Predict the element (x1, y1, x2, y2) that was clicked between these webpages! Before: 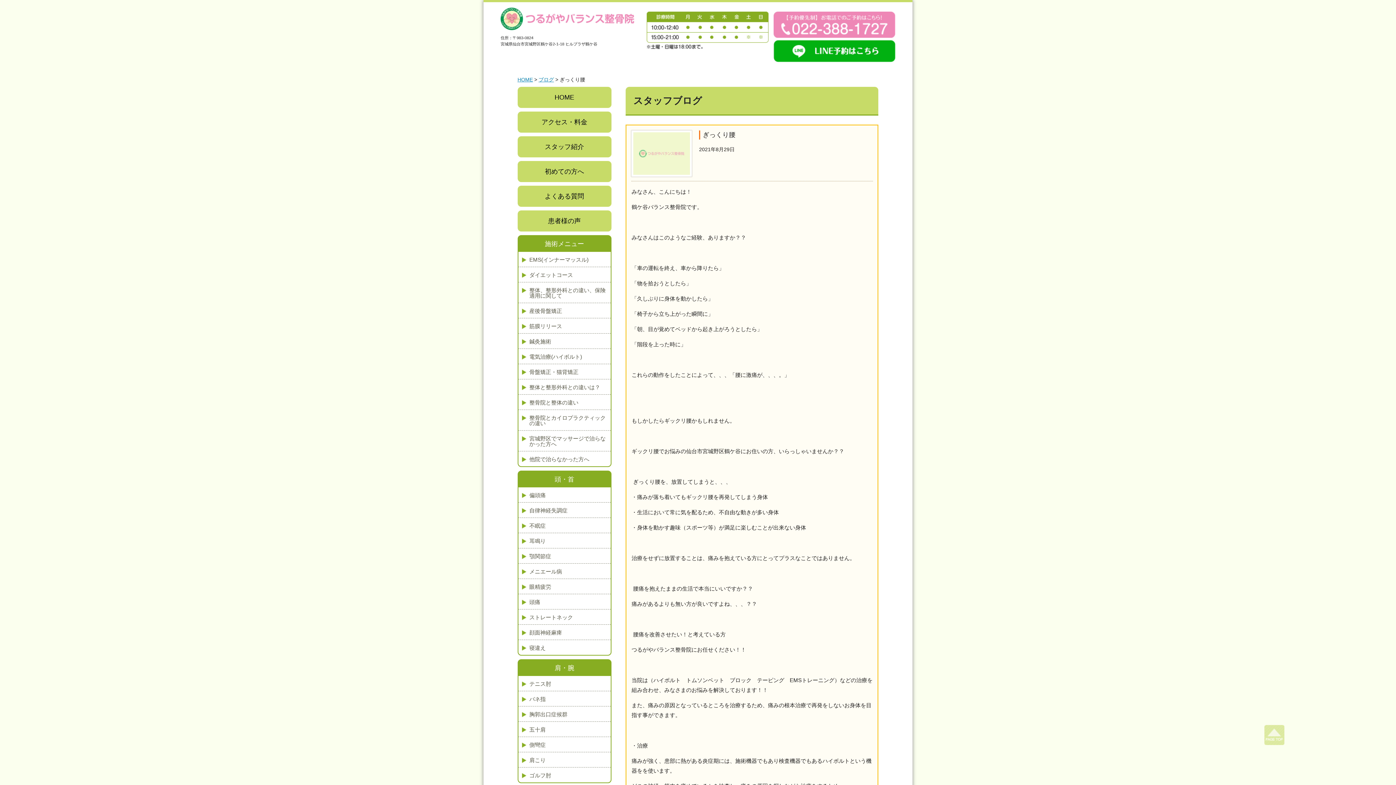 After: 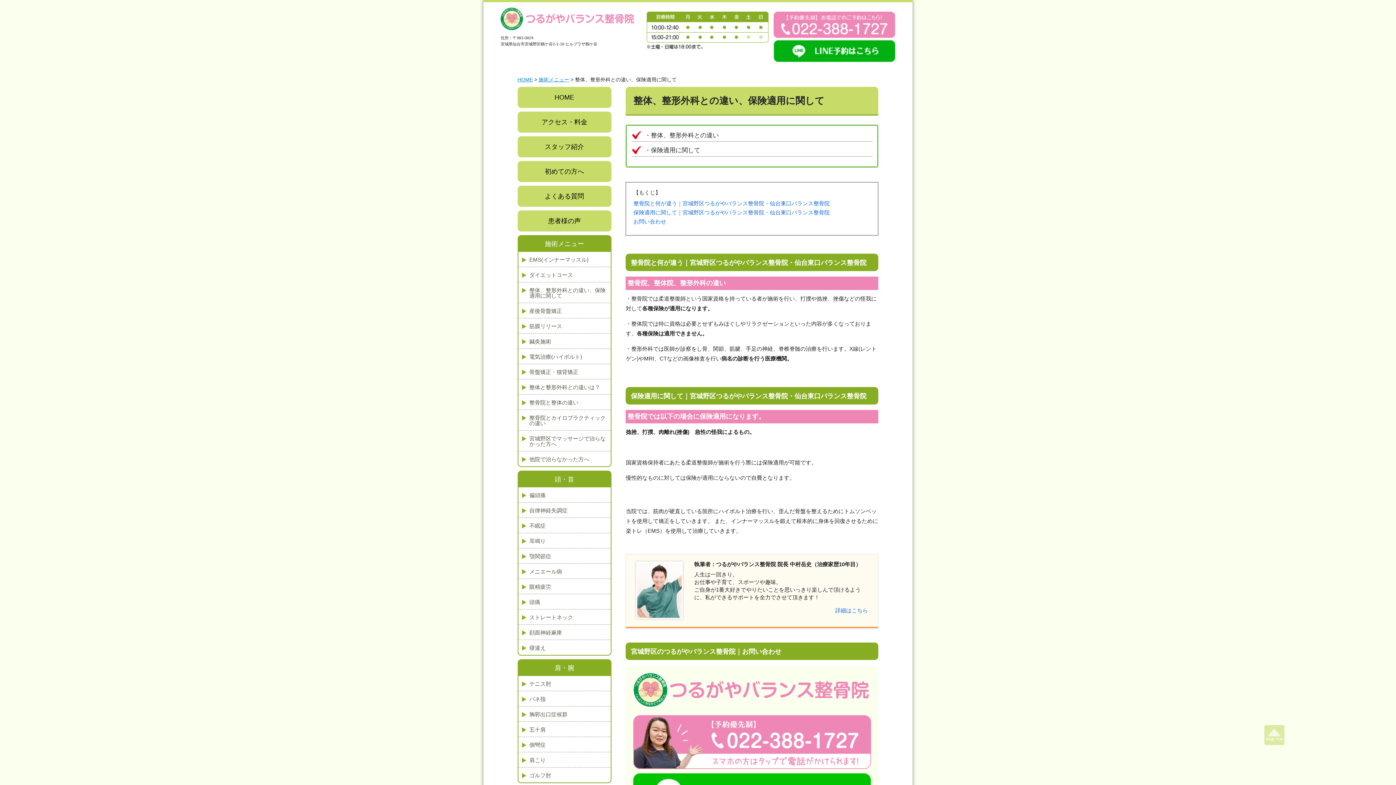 Action: label: 整体、整形外科との違い、保険適用に関して bbox: (529, 287, 605, 298)